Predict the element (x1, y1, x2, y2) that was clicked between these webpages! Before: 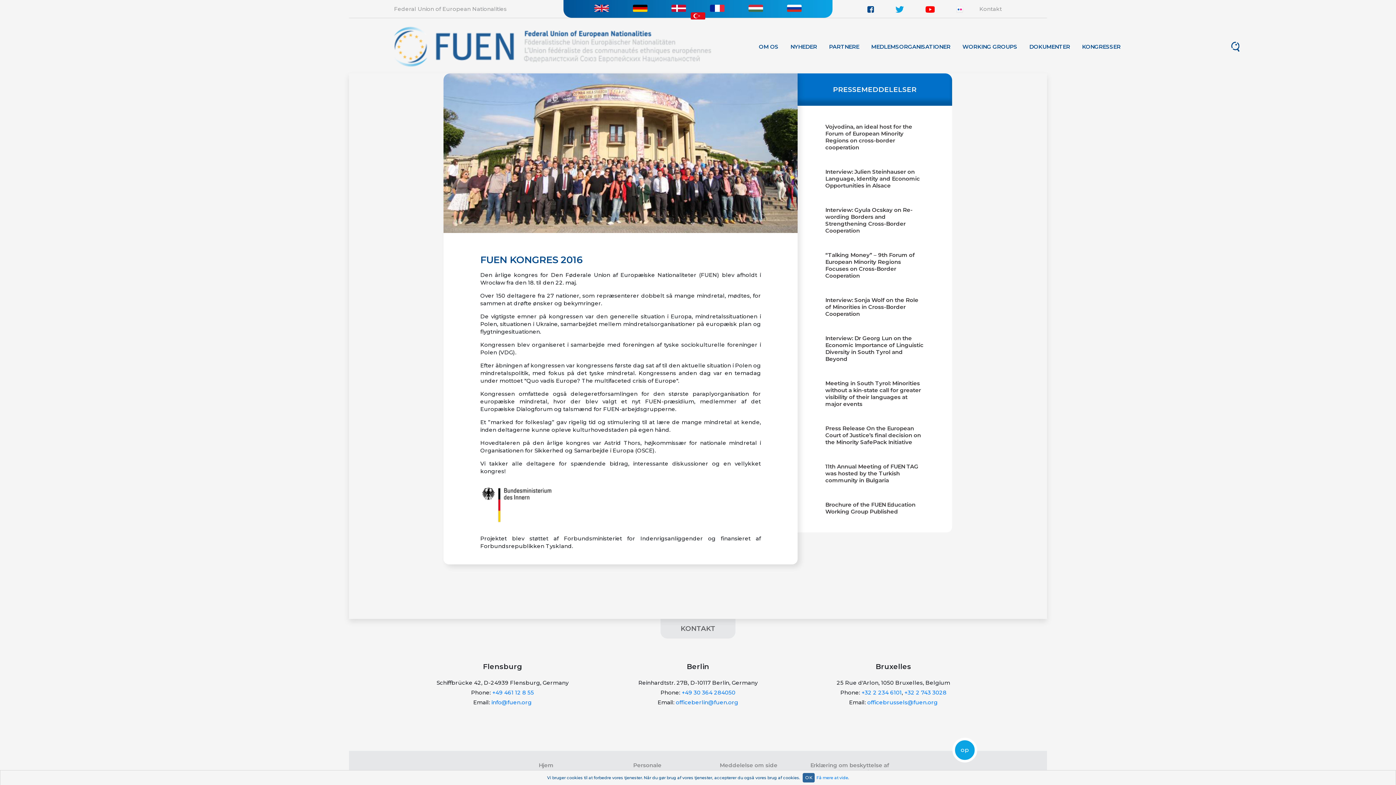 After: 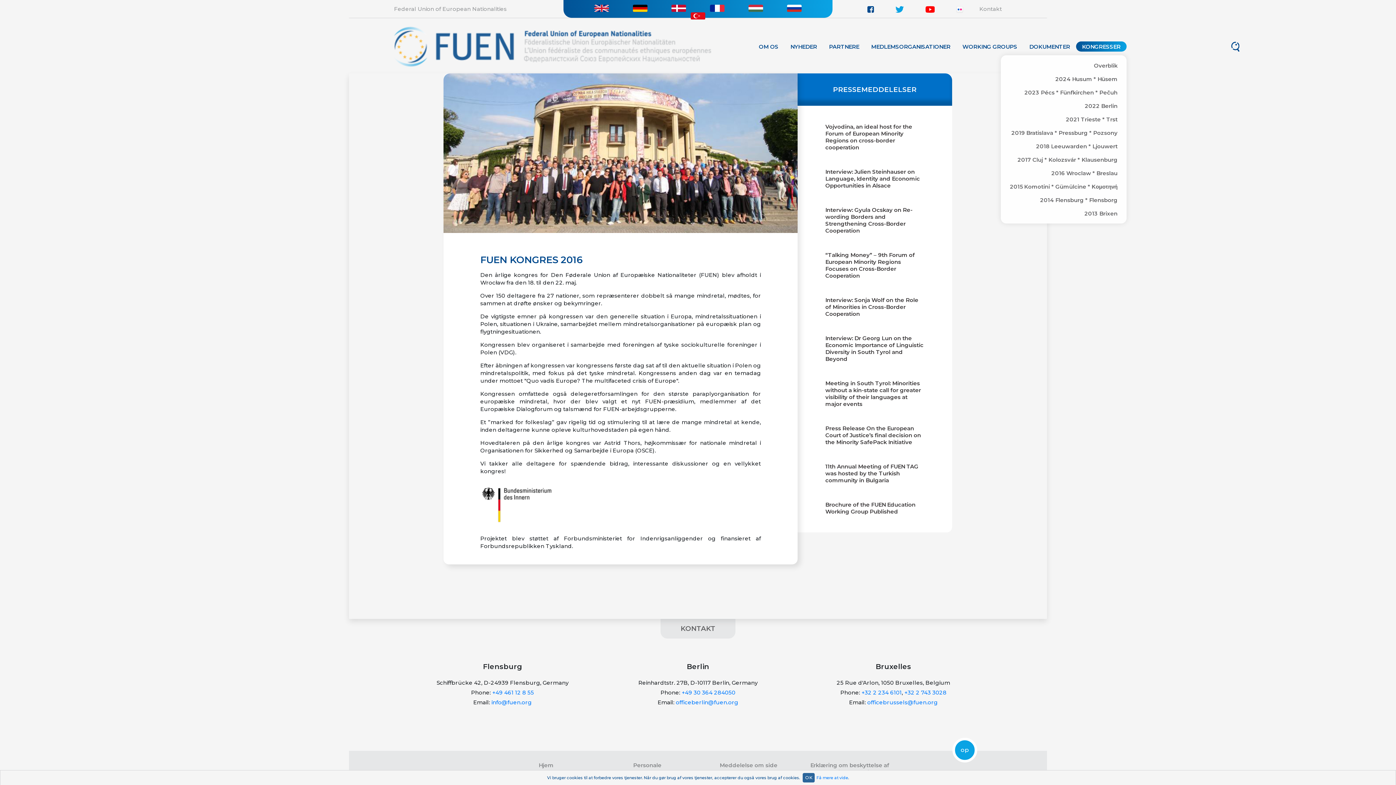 Action: label: KONGRESSER bbox: (1076, 41, 1126, 51)